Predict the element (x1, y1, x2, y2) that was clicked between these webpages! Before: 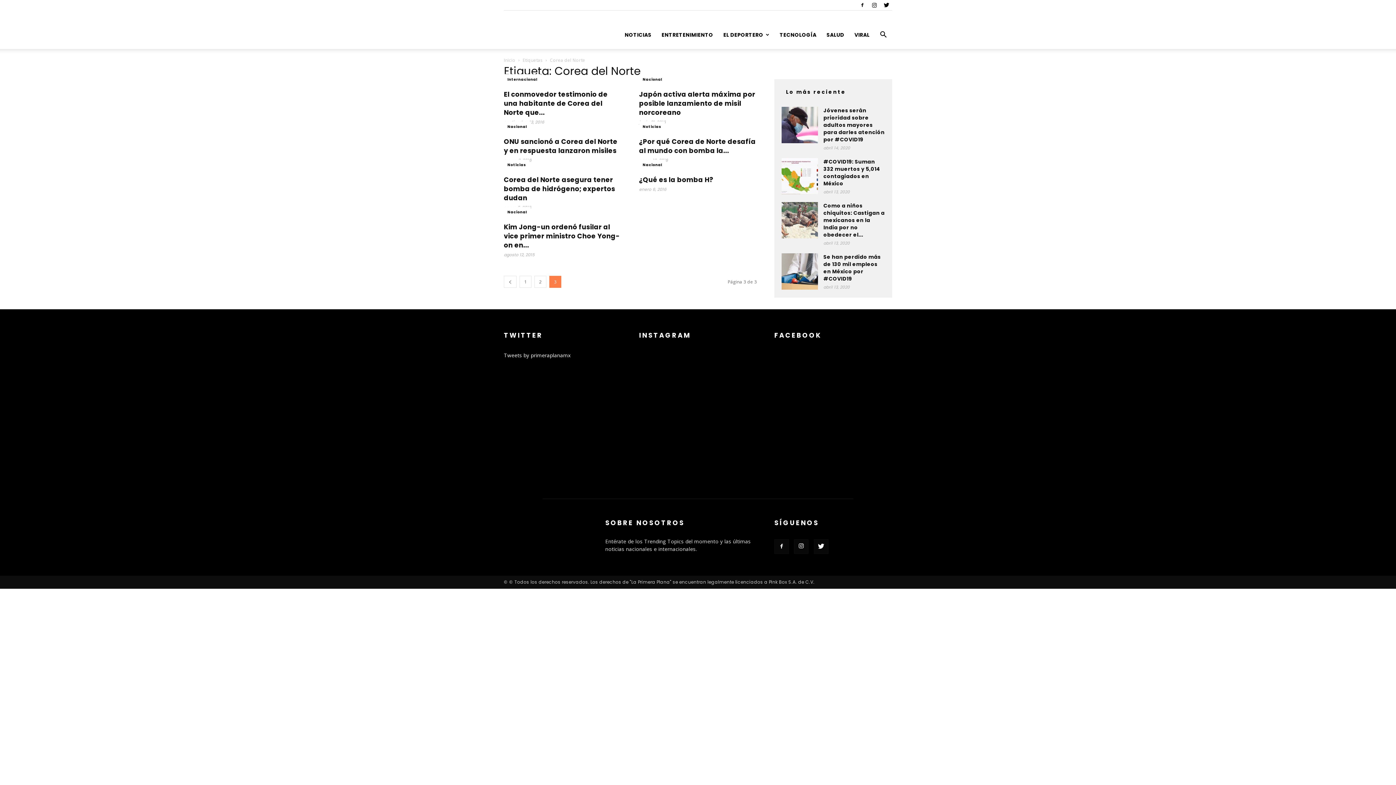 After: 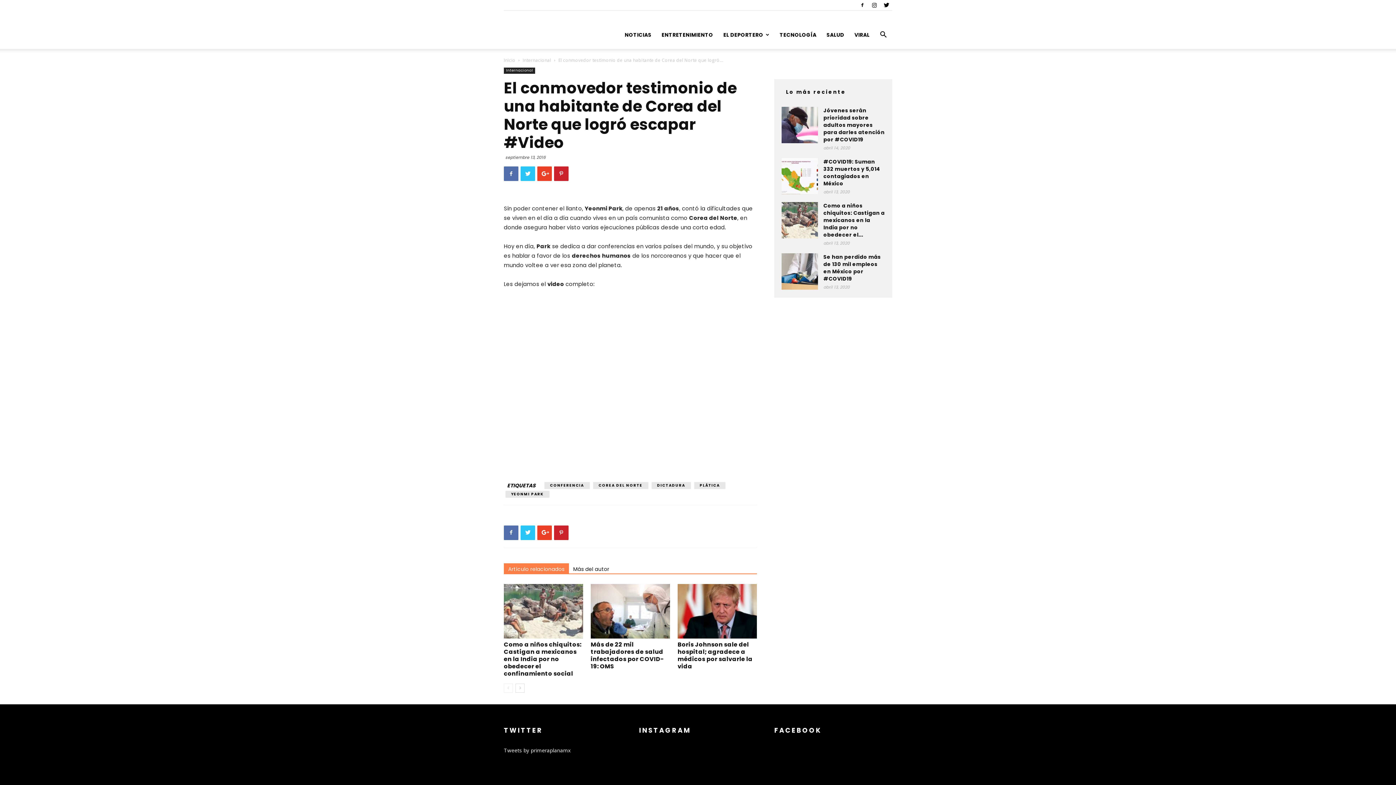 Action: bbox: (504, 89, 607, 117) label: El conmovedor testimonio de una habitante de Corea del Norte que...